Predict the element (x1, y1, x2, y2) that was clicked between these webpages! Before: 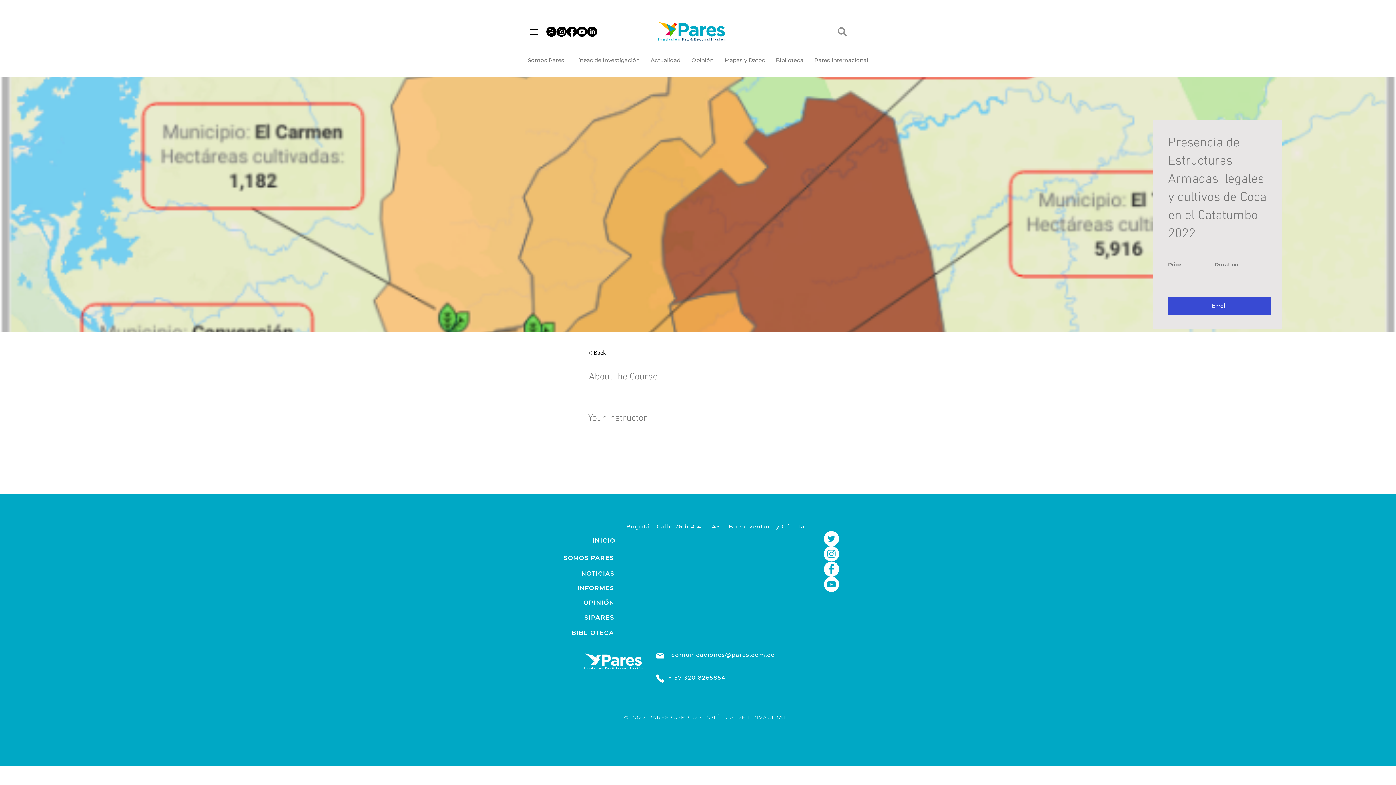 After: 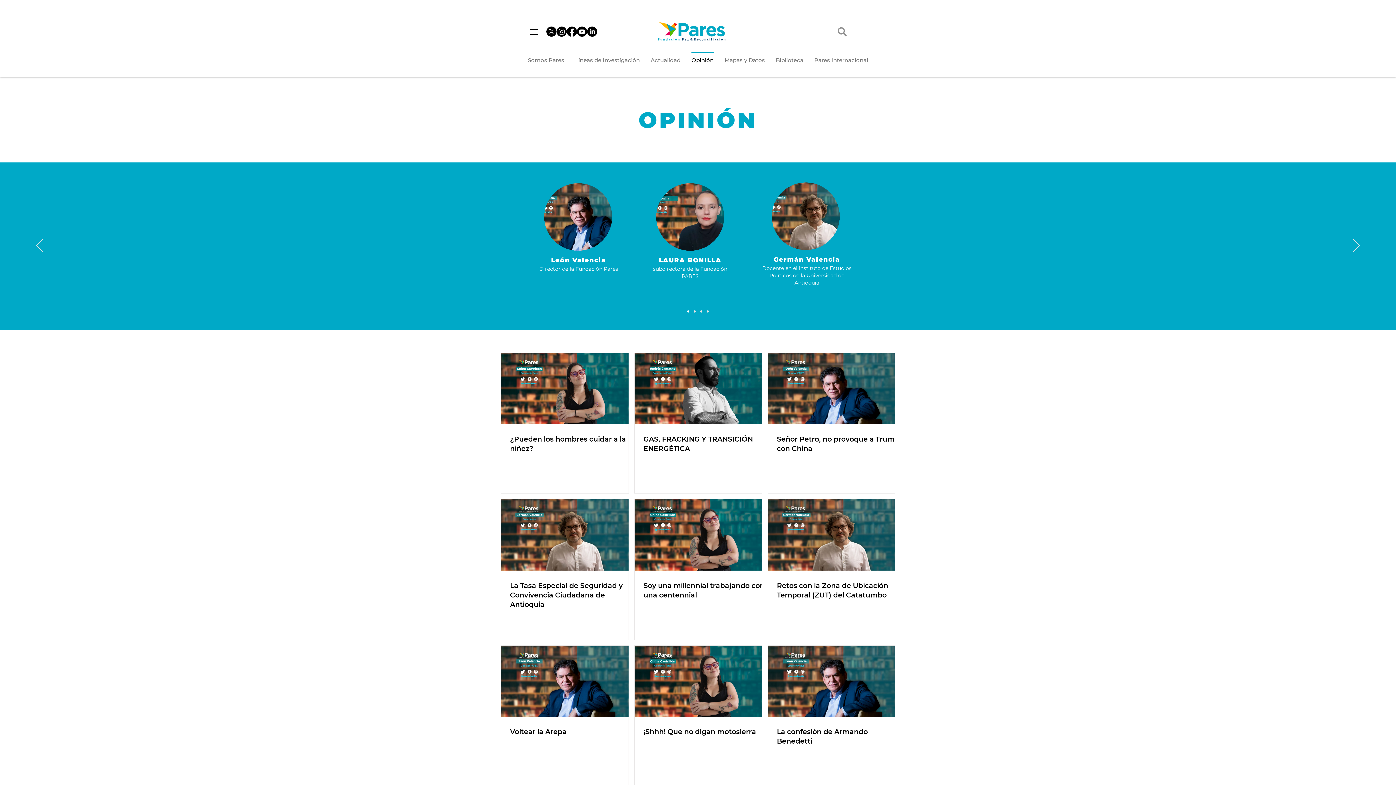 Action: label: Opinión bbox: (686, 52, 719, 68)